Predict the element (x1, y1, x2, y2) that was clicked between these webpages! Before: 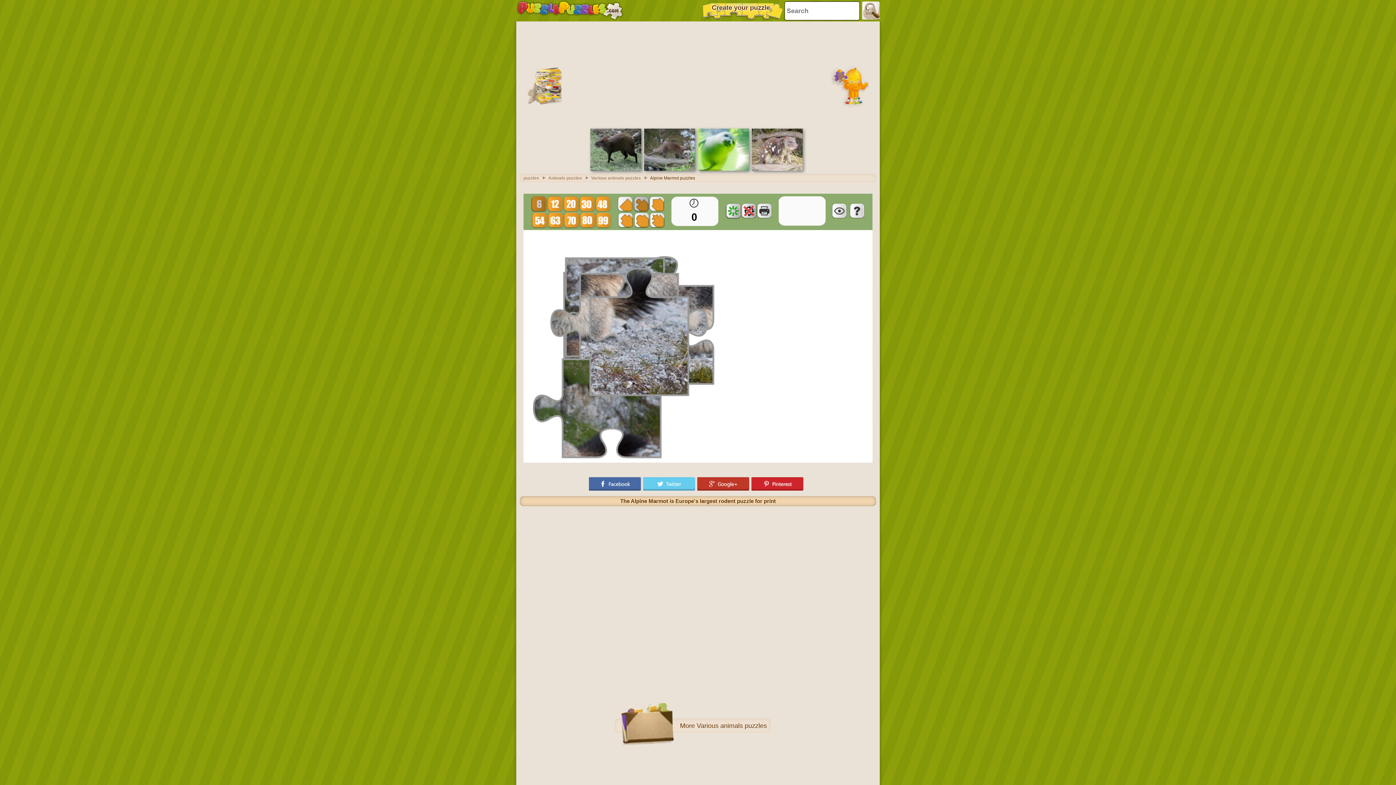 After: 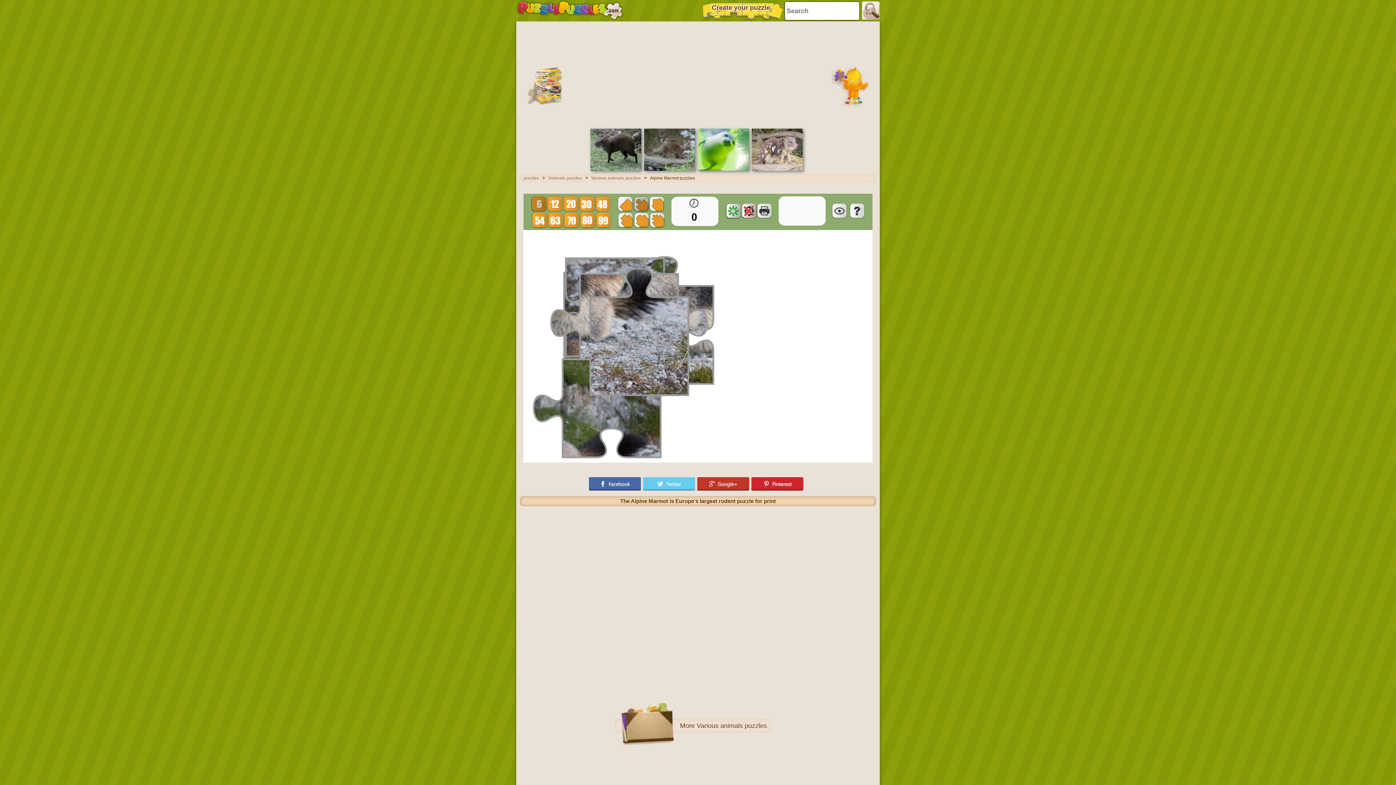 Action: bbox: (589, 477, 643, 490)